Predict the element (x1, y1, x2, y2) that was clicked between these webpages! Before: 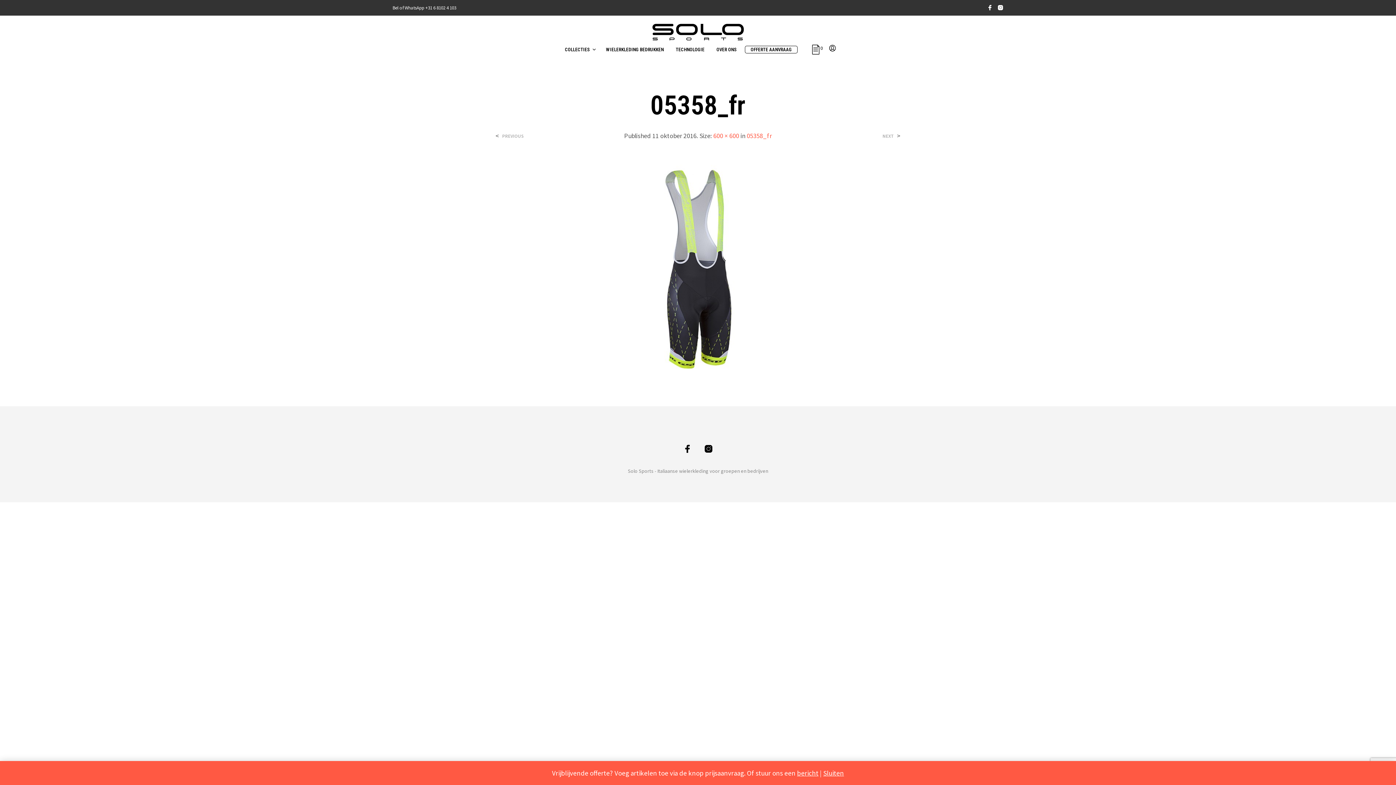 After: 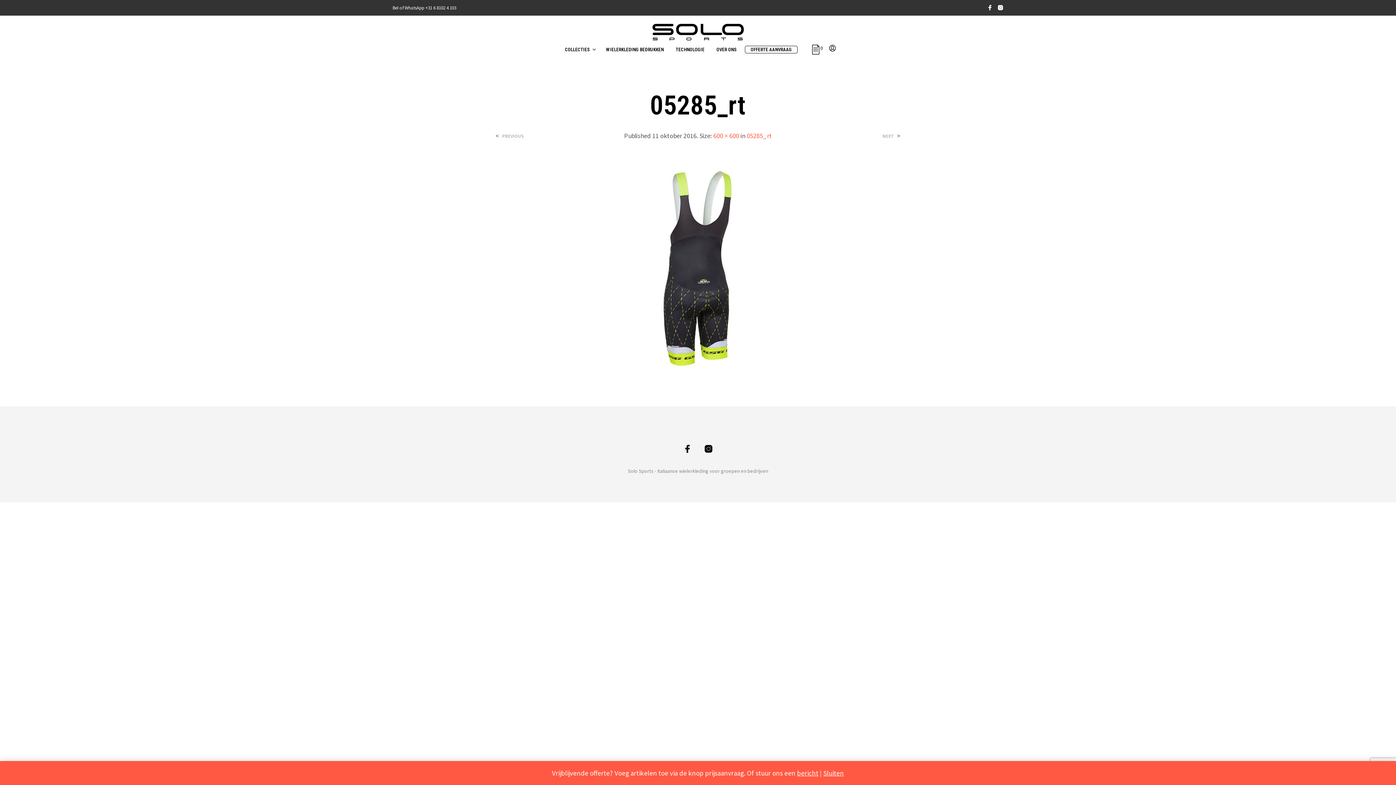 Action: bbox: (500, 133, 523, 138) label: PREVIOUS